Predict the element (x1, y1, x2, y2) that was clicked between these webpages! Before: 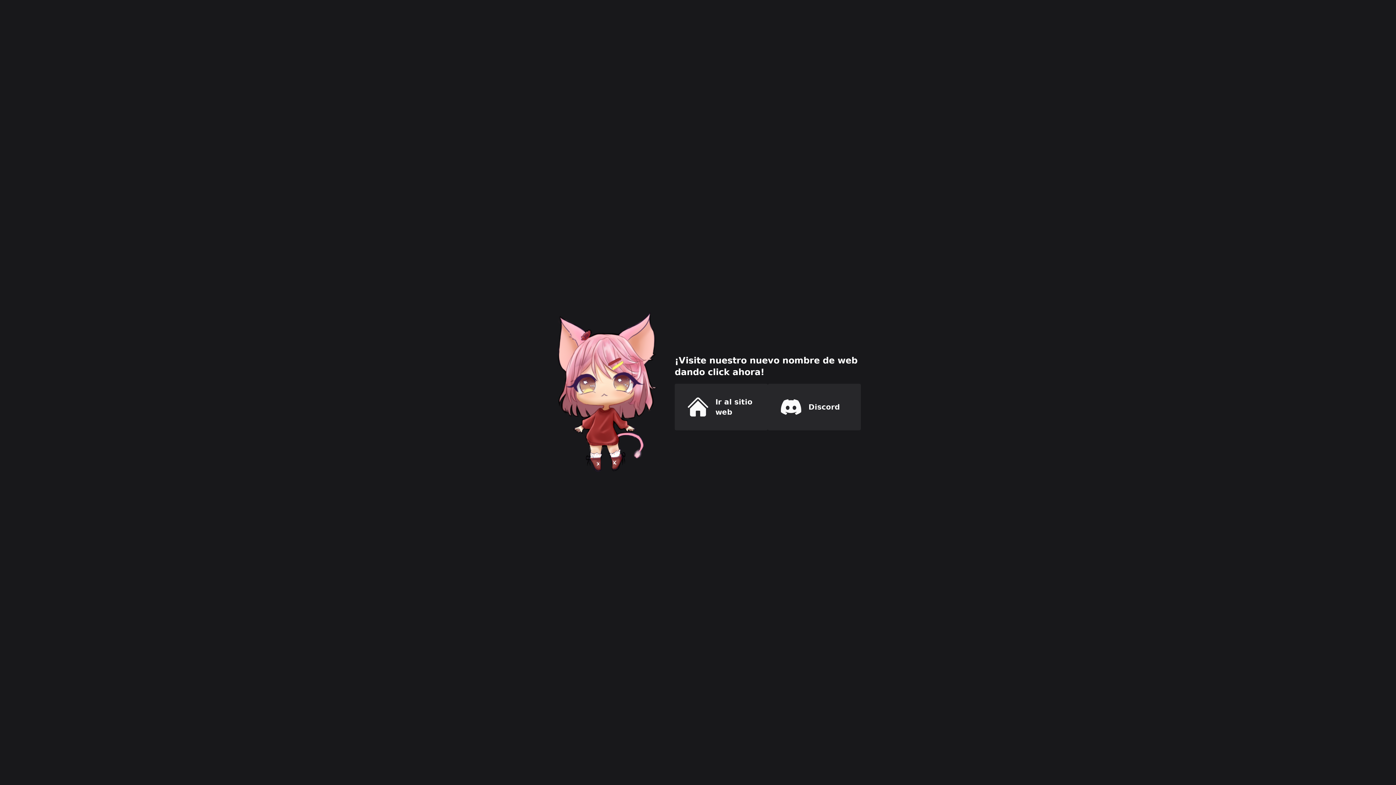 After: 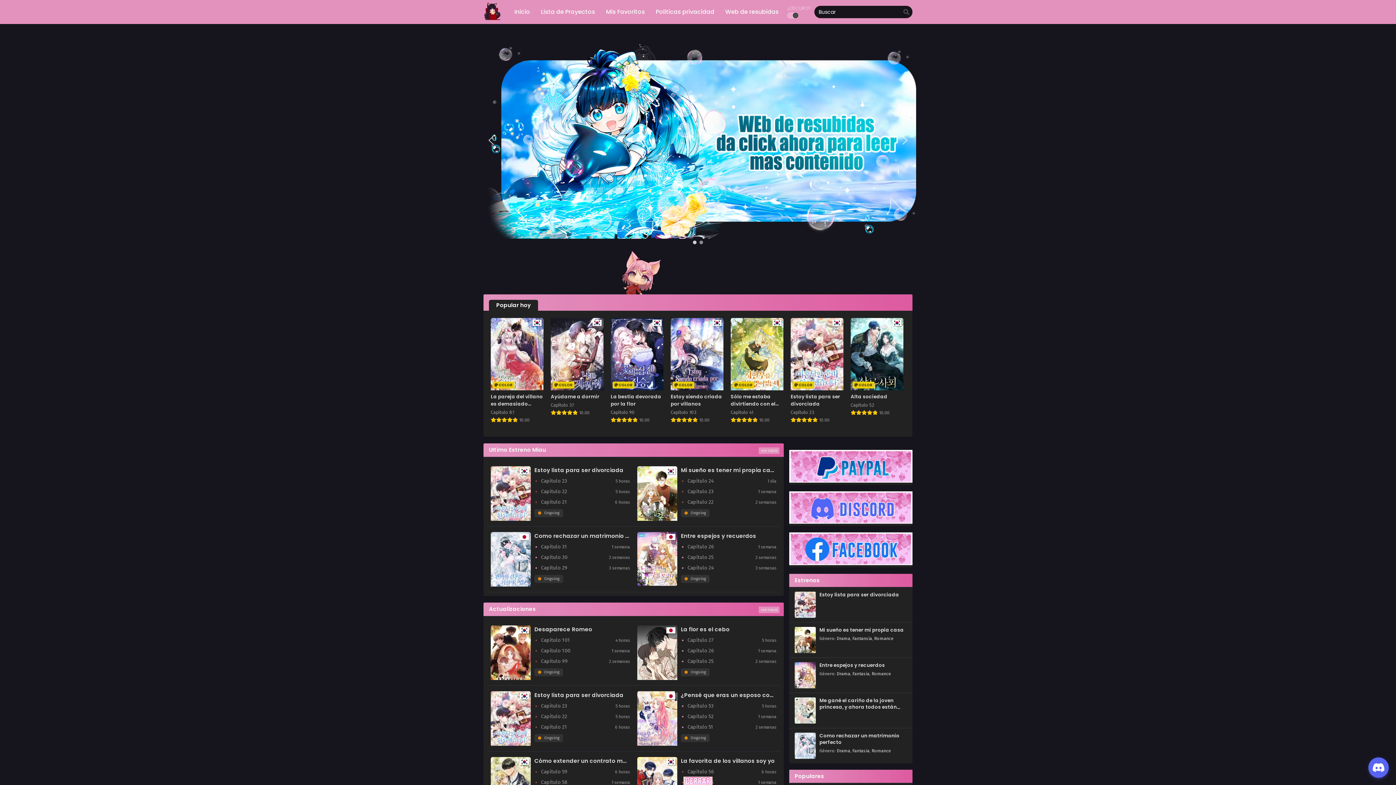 Action: bbox: (674, 384, 768, 430) label: Ir al sitio web